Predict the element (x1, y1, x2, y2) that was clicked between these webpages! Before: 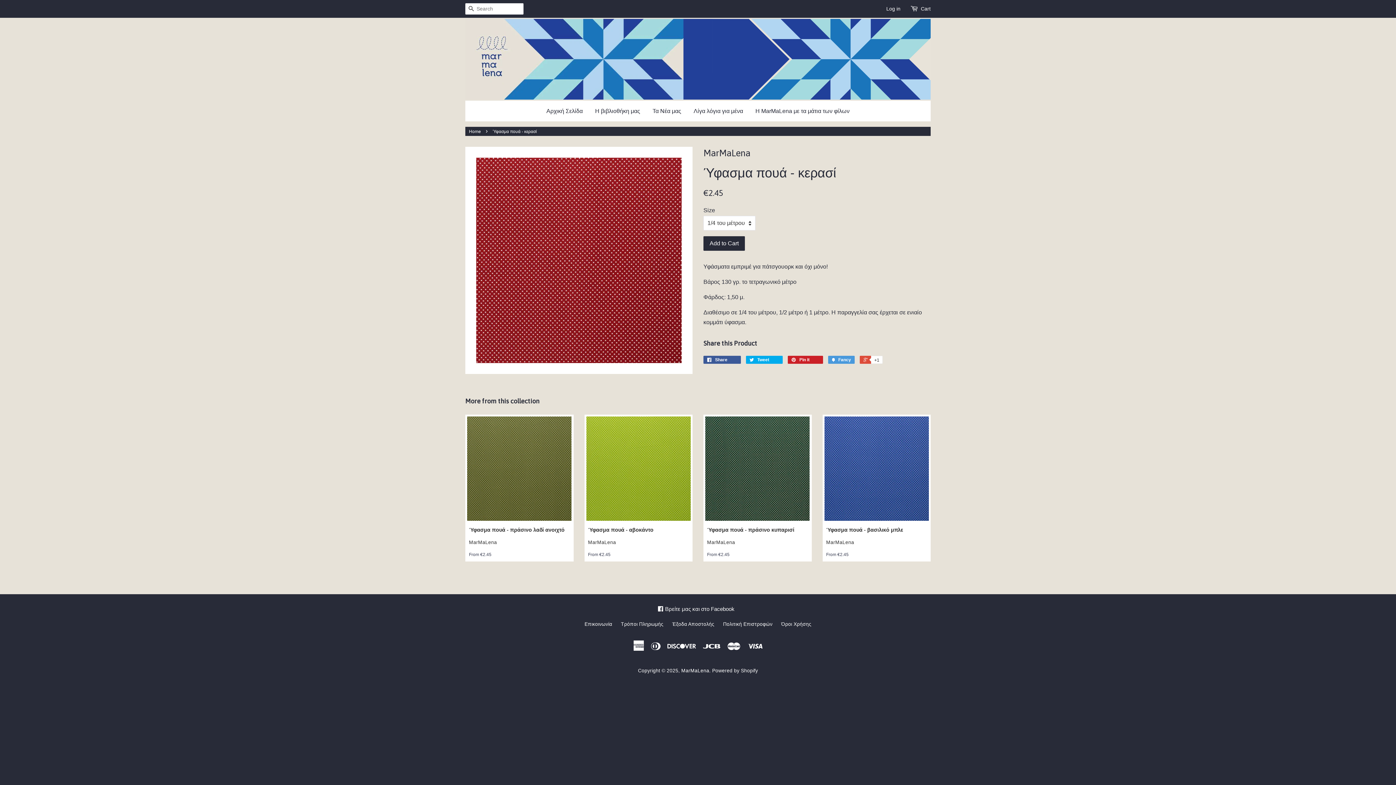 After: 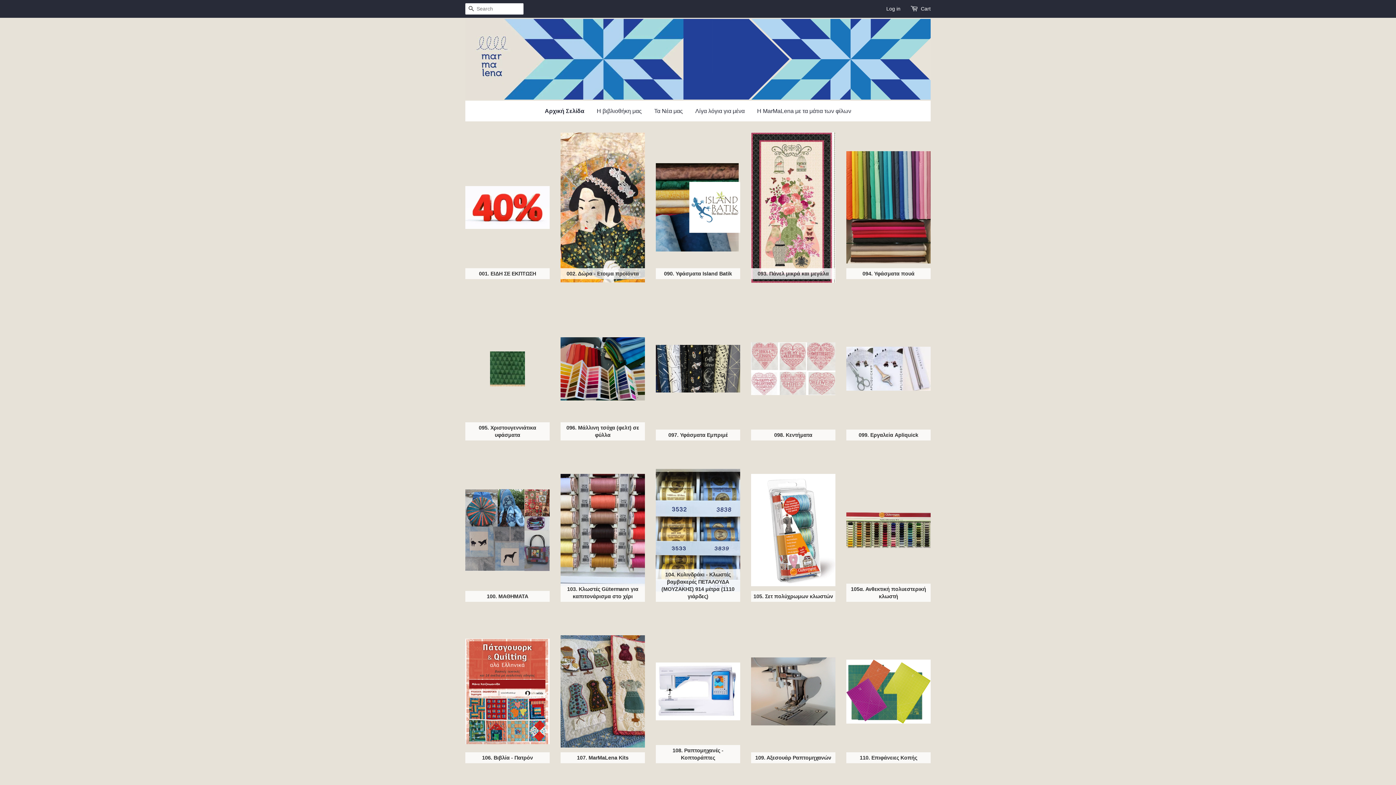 Action: bbox: (681, 668, 709, 673) label: MarMaLena